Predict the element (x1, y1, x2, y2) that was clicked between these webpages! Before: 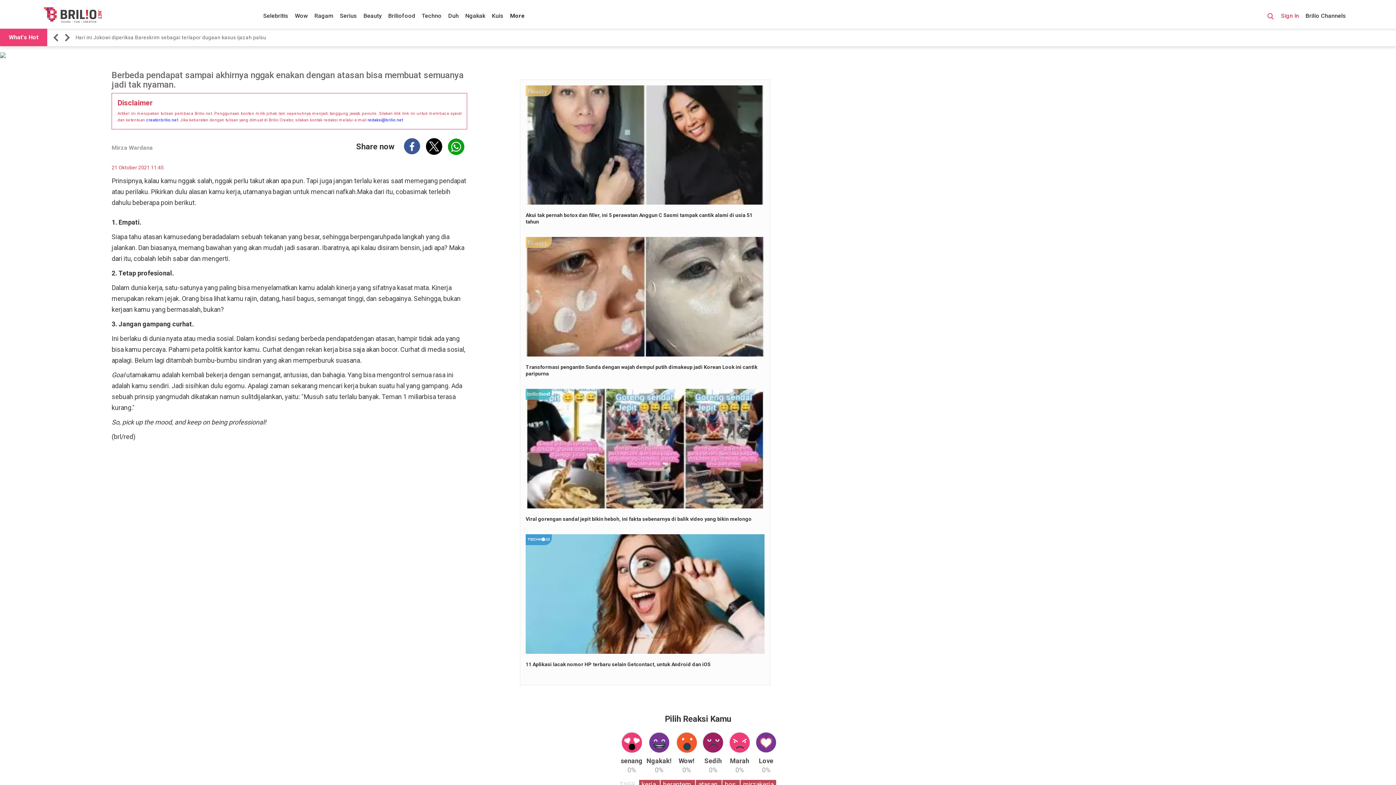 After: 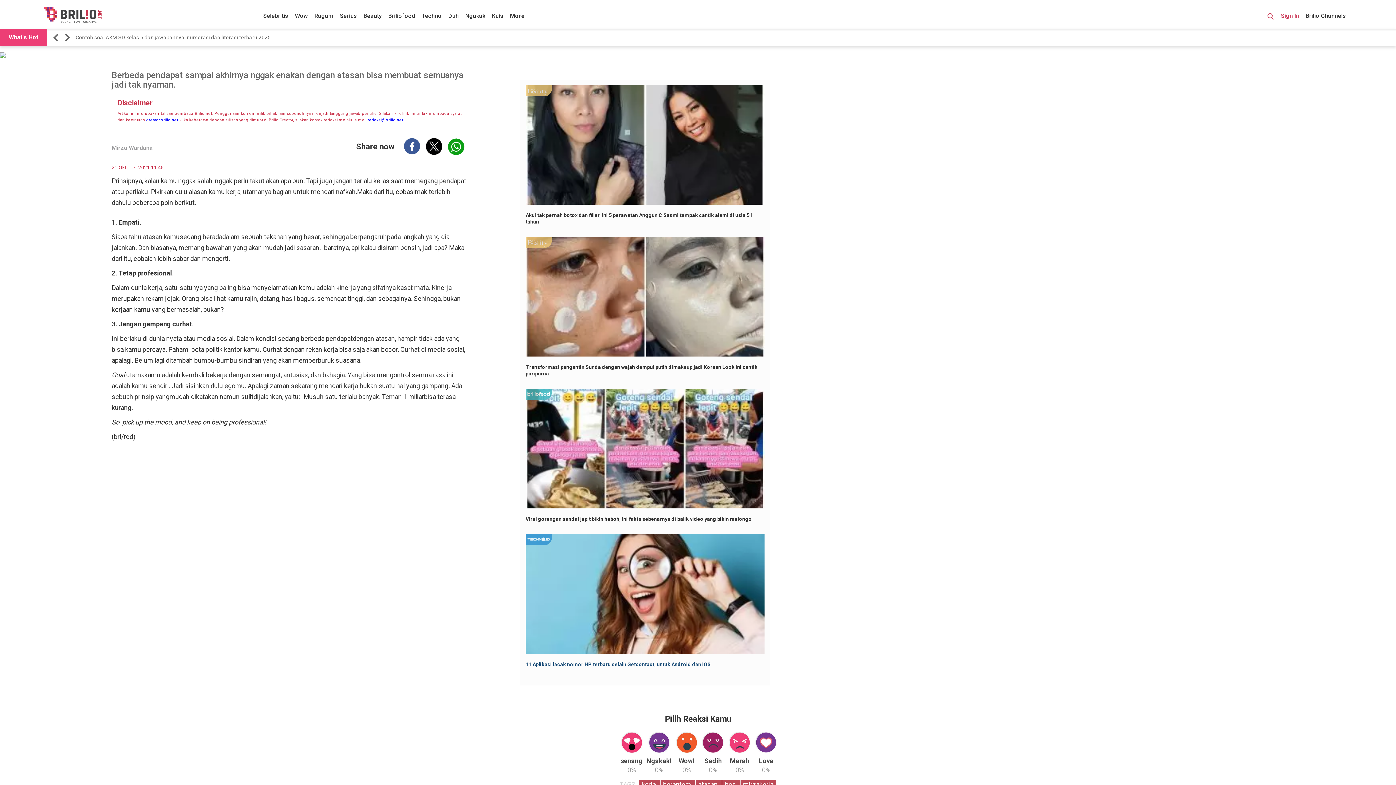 Action: label: 11 Aplikasi lacak nomor HP terbaru selain Getcontact, untuk Android dan iOS bbox: (525, 661, 710, 667)